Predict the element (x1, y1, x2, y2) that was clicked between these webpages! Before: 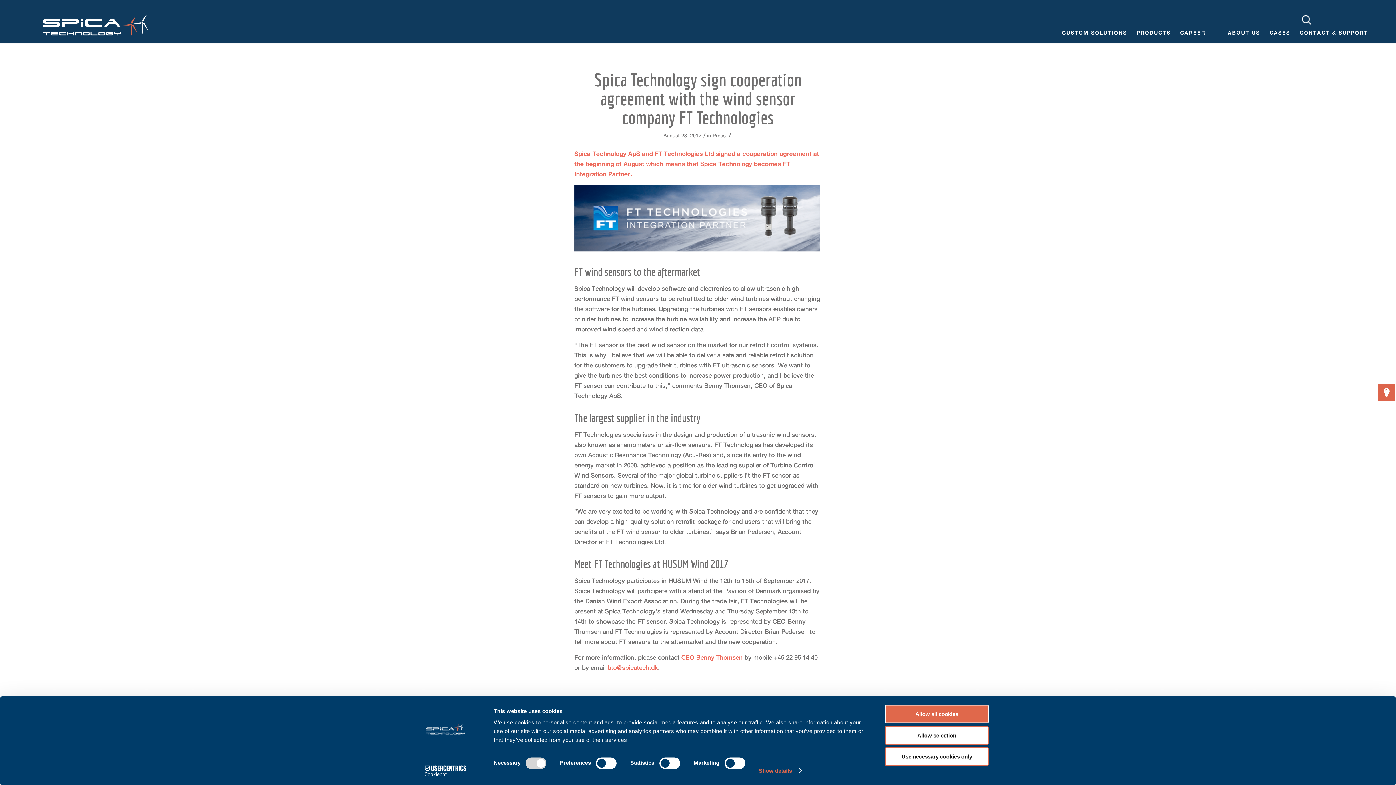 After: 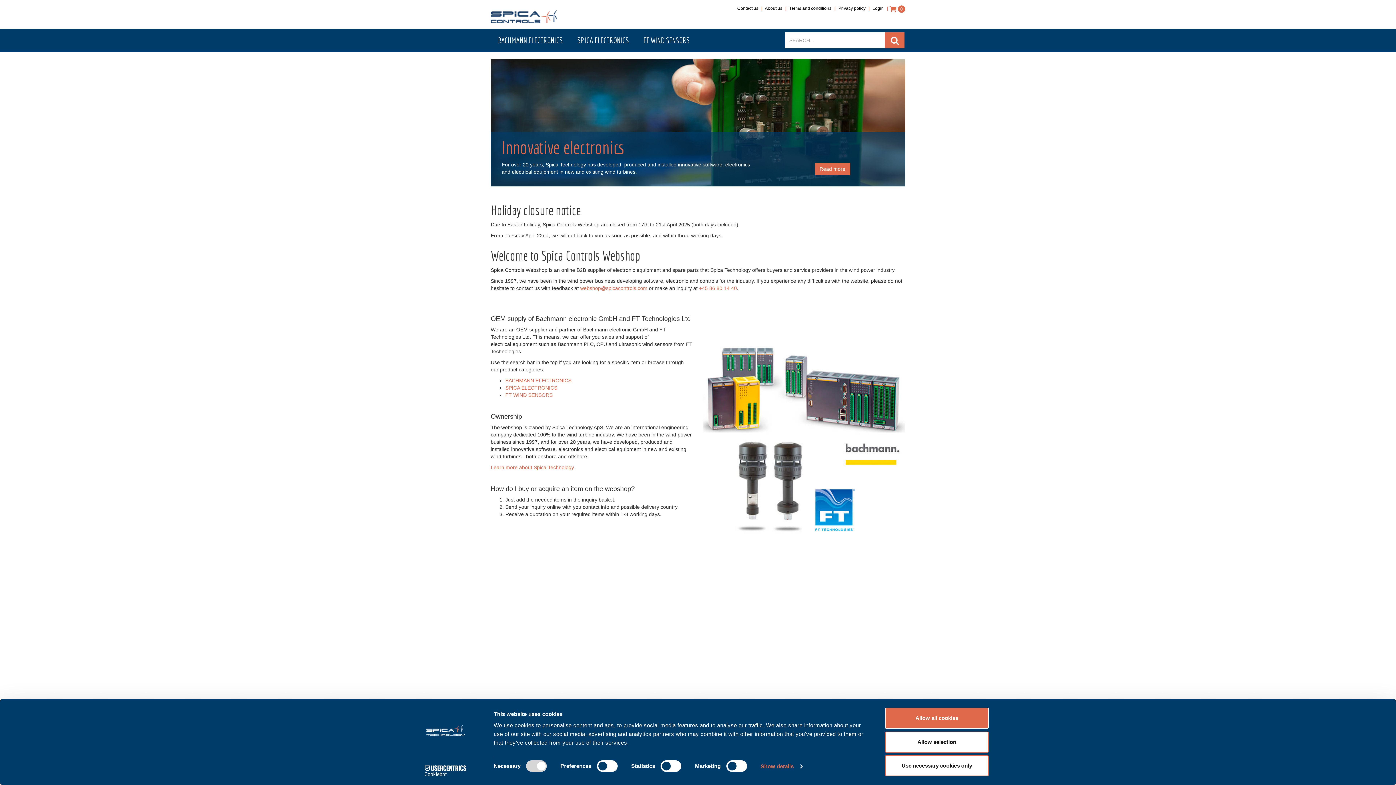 Action: label:   bbox: (1333, 13, 1348, 26)